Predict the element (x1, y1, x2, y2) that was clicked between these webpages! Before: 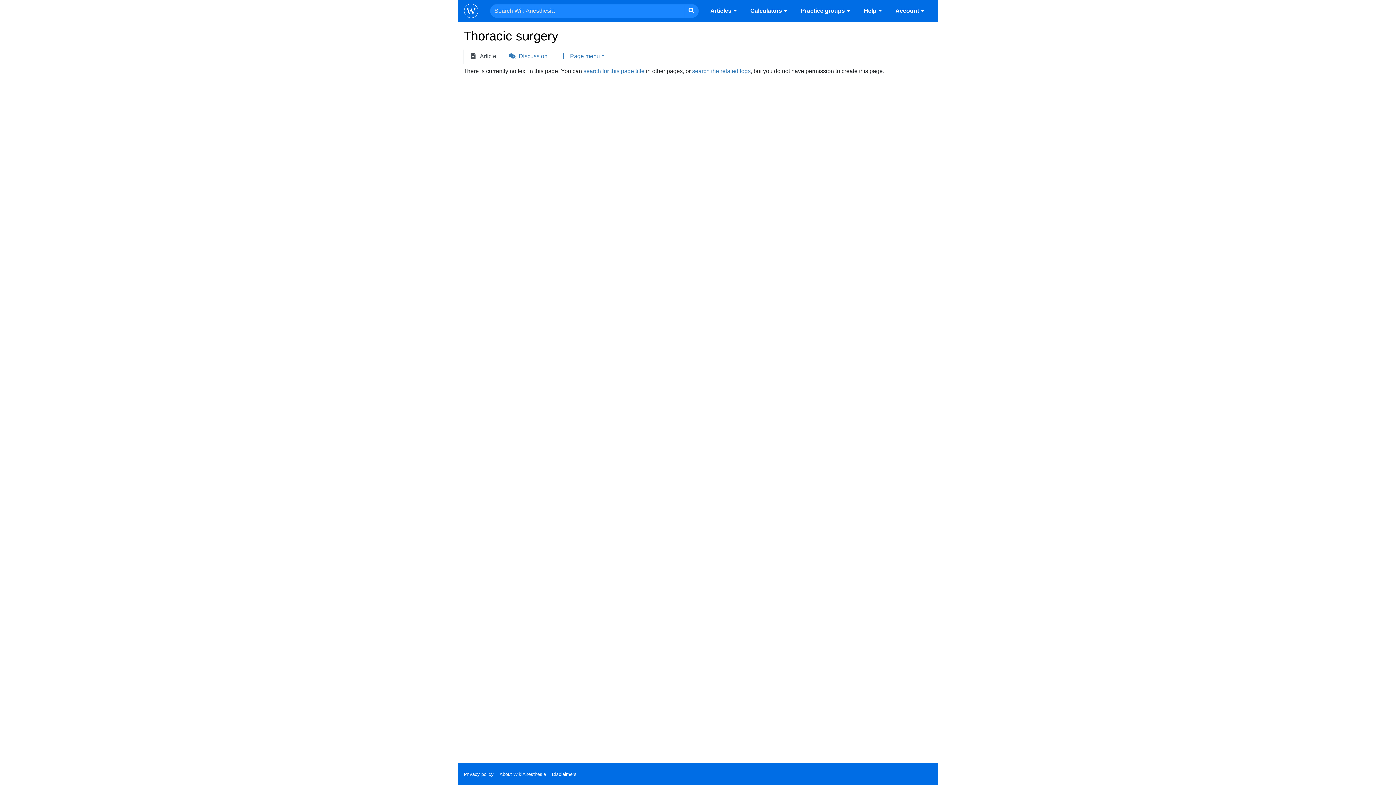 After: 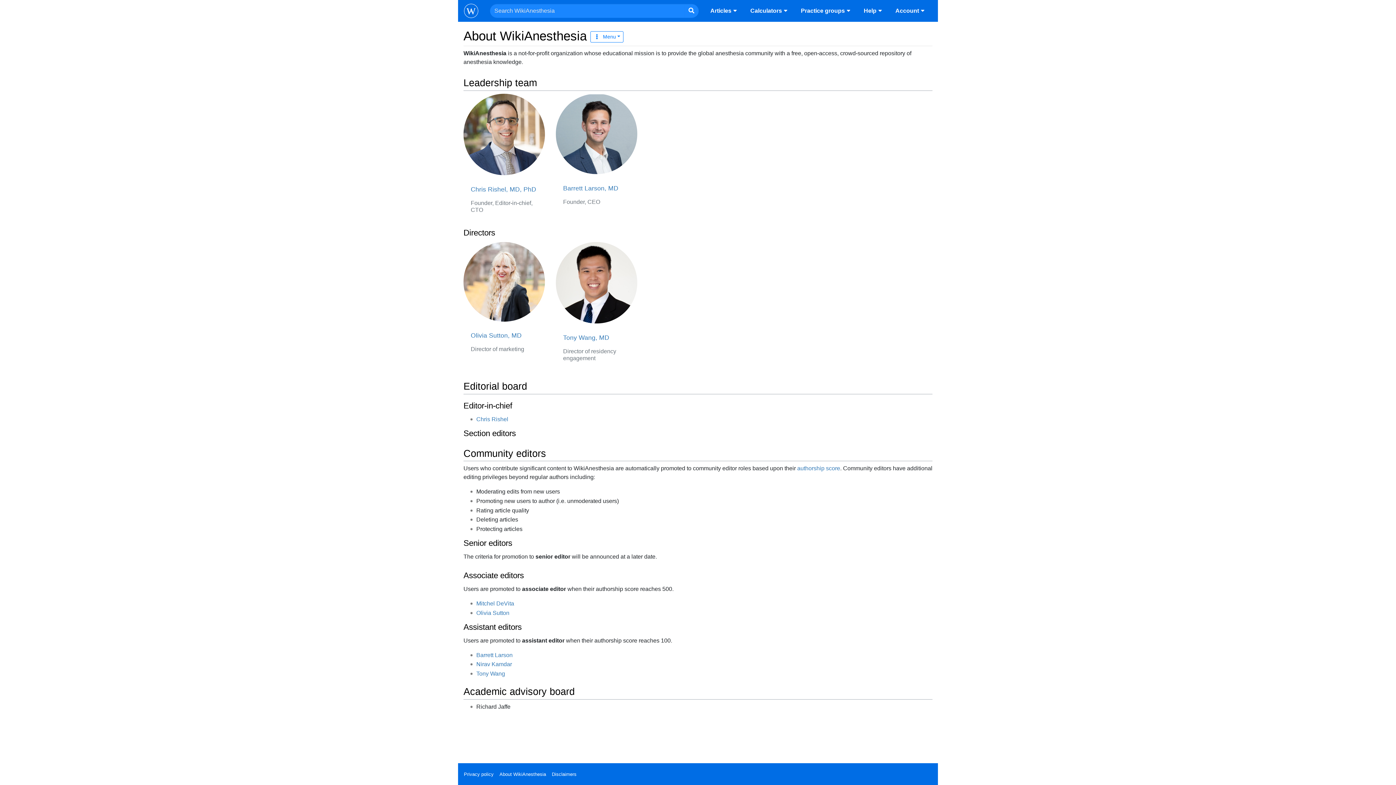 Action: label: About WikiAnesthesia bbox: (499, 771, 546, 777)